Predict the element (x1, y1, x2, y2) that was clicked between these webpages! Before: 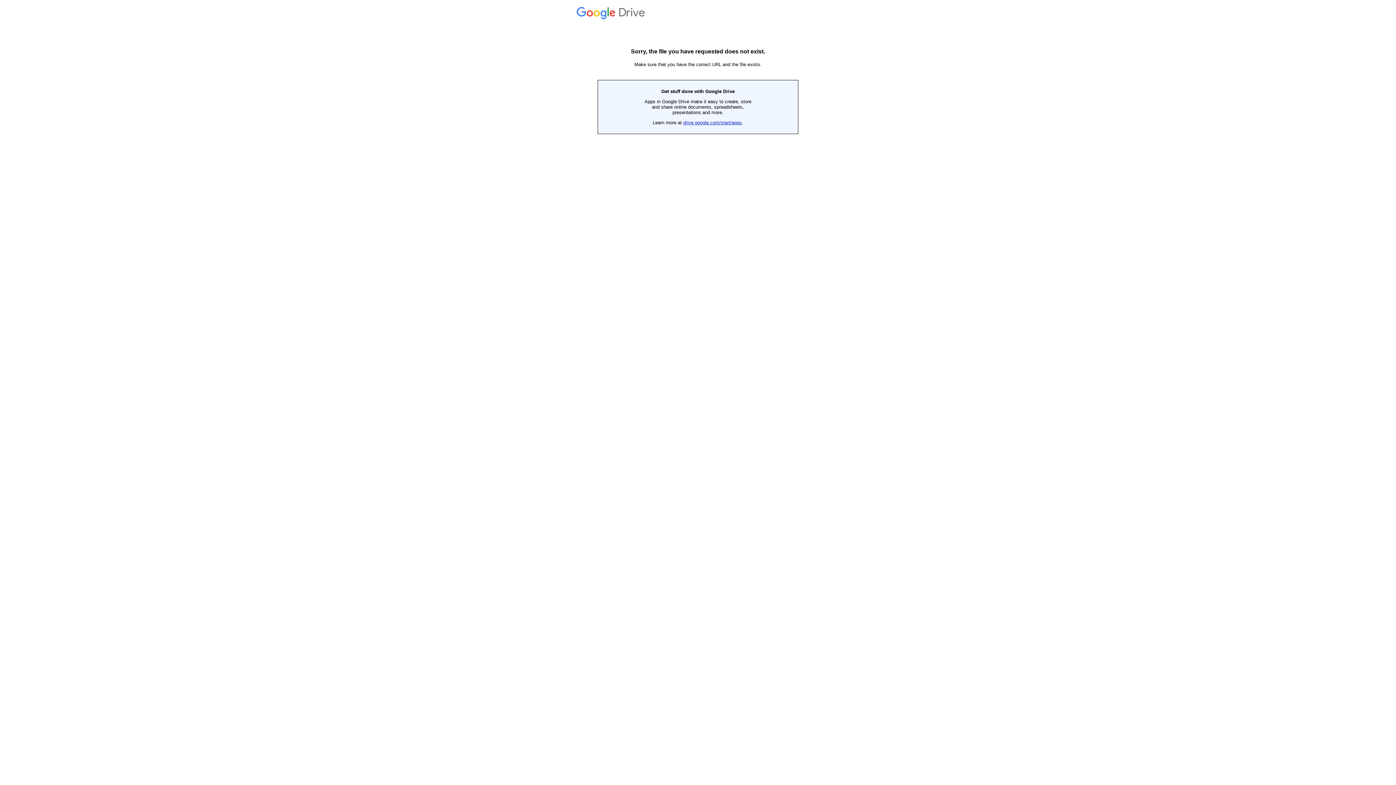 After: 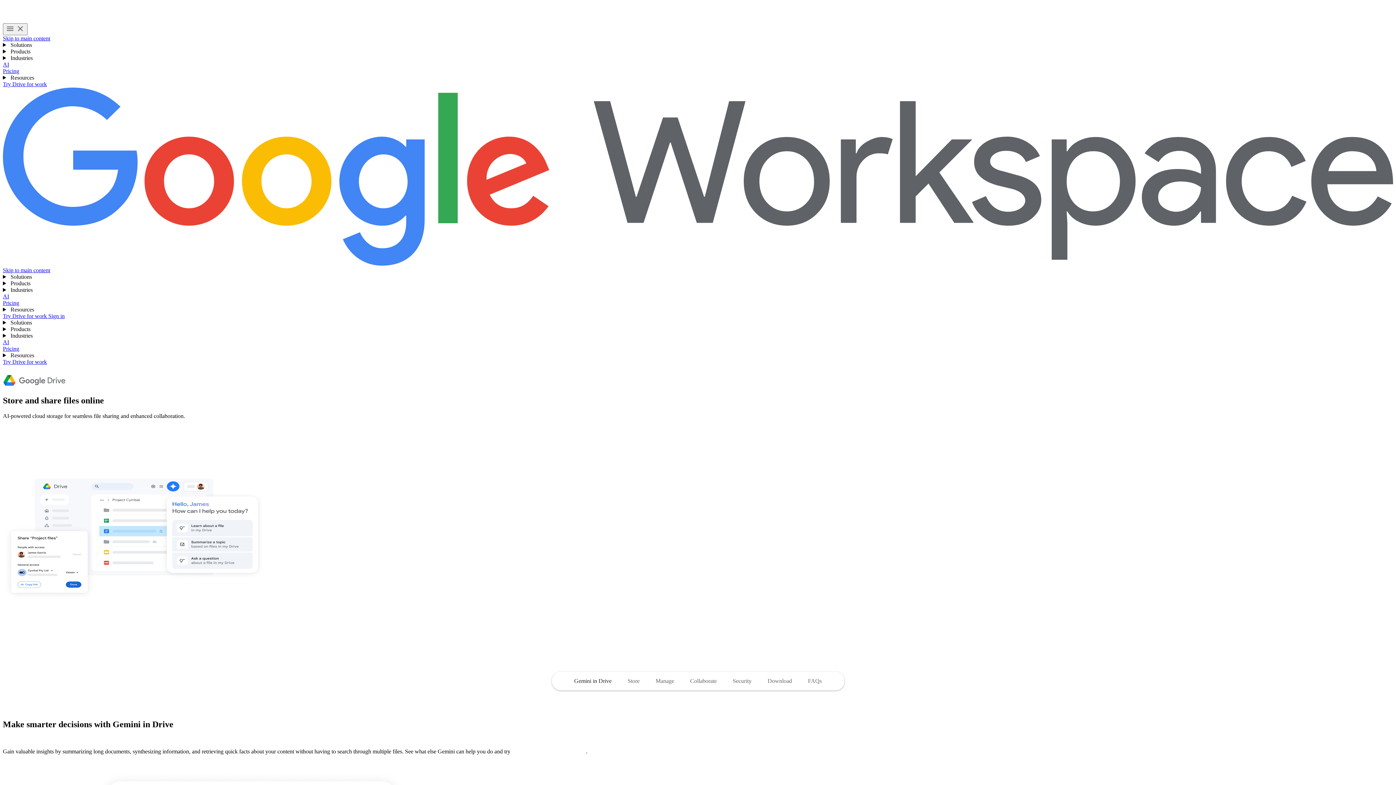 Action: bbox: (683, 120, 742, 125) label: drive.google.com/start/apps